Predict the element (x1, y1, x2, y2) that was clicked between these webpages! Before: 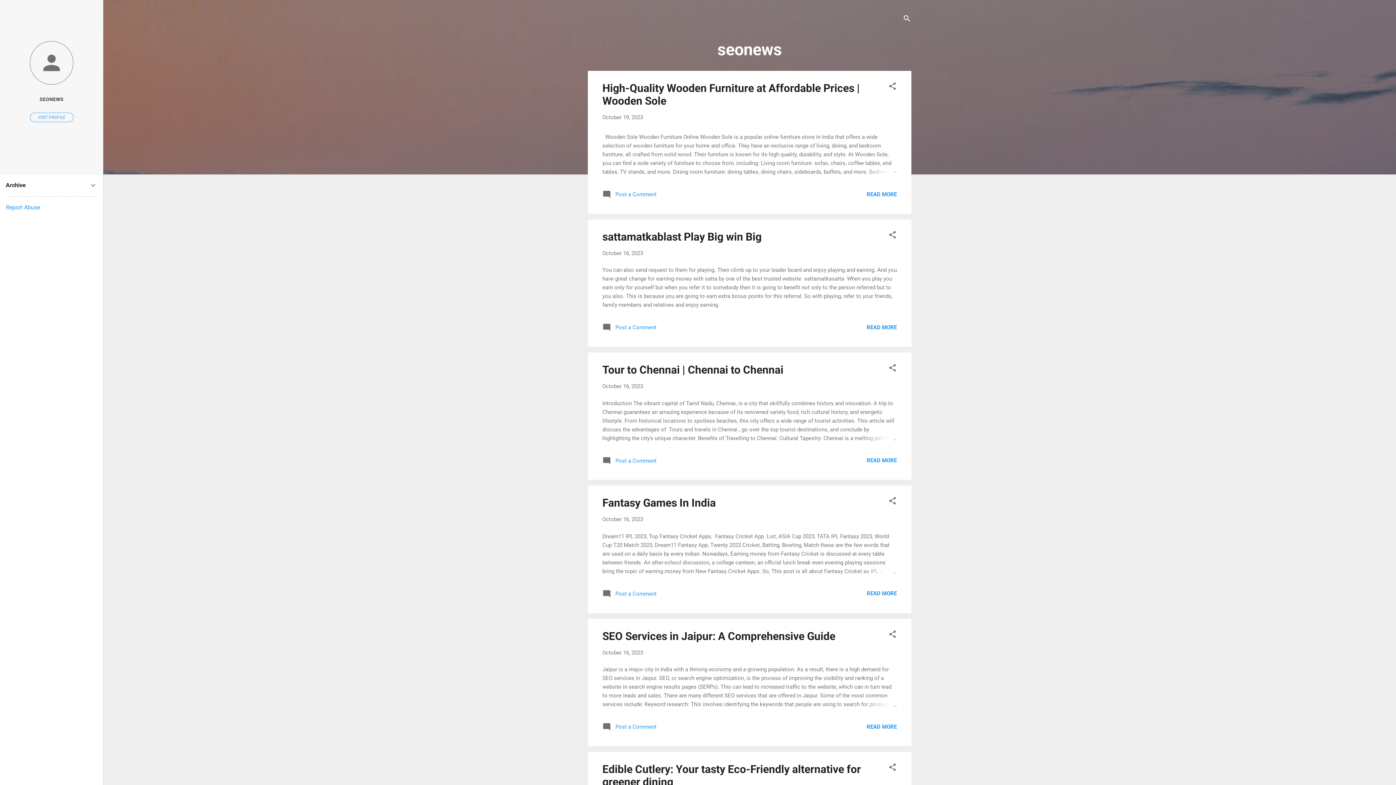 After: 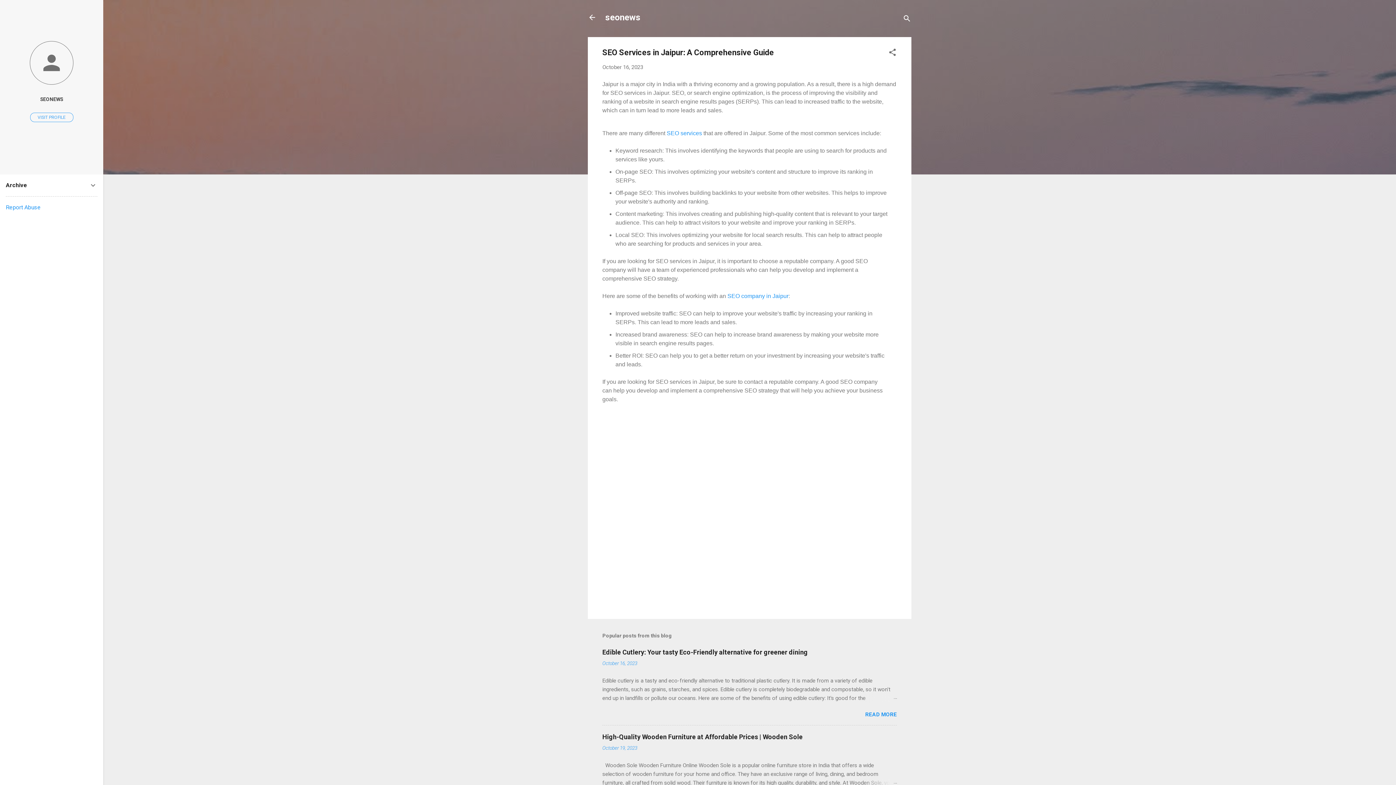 Action: label: READ MORE bbox: (866, 723, 897, 730)